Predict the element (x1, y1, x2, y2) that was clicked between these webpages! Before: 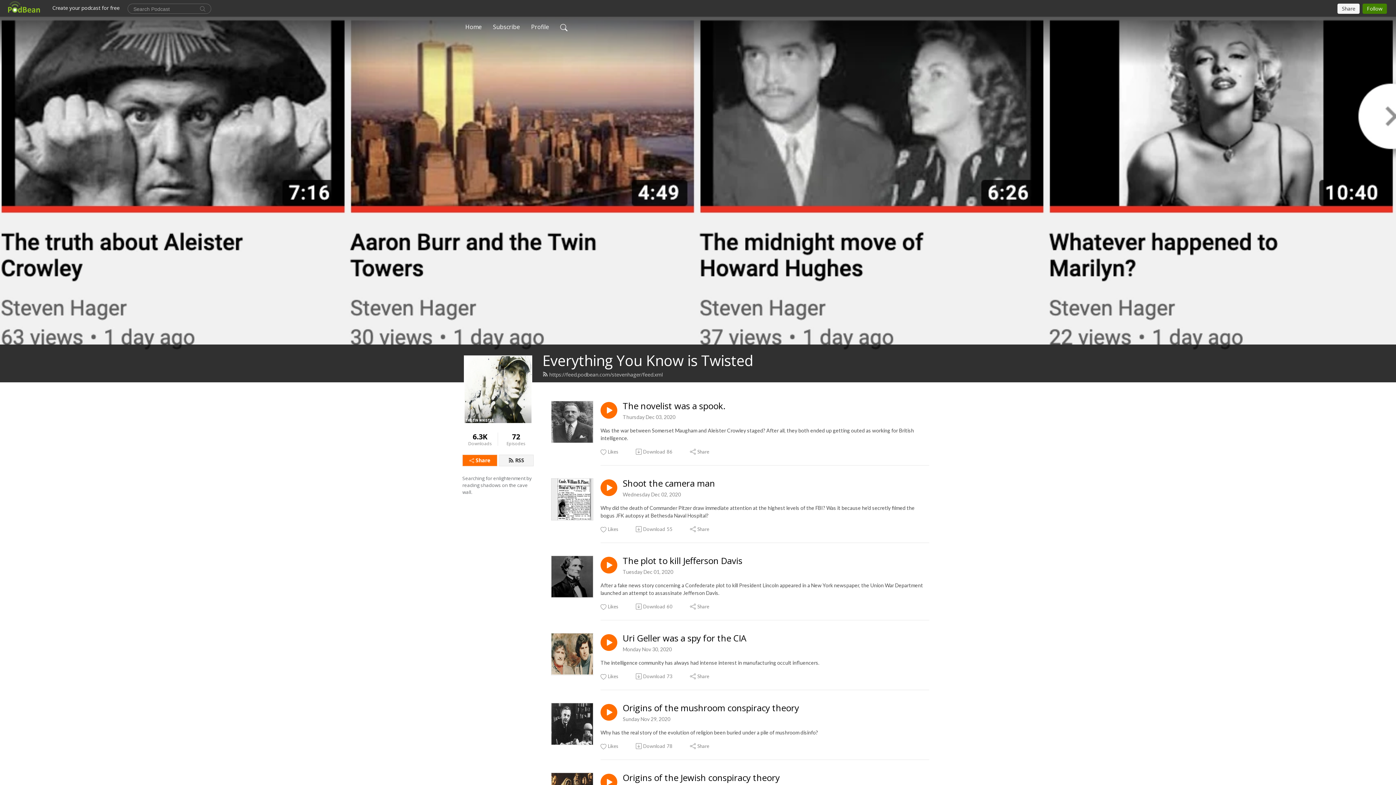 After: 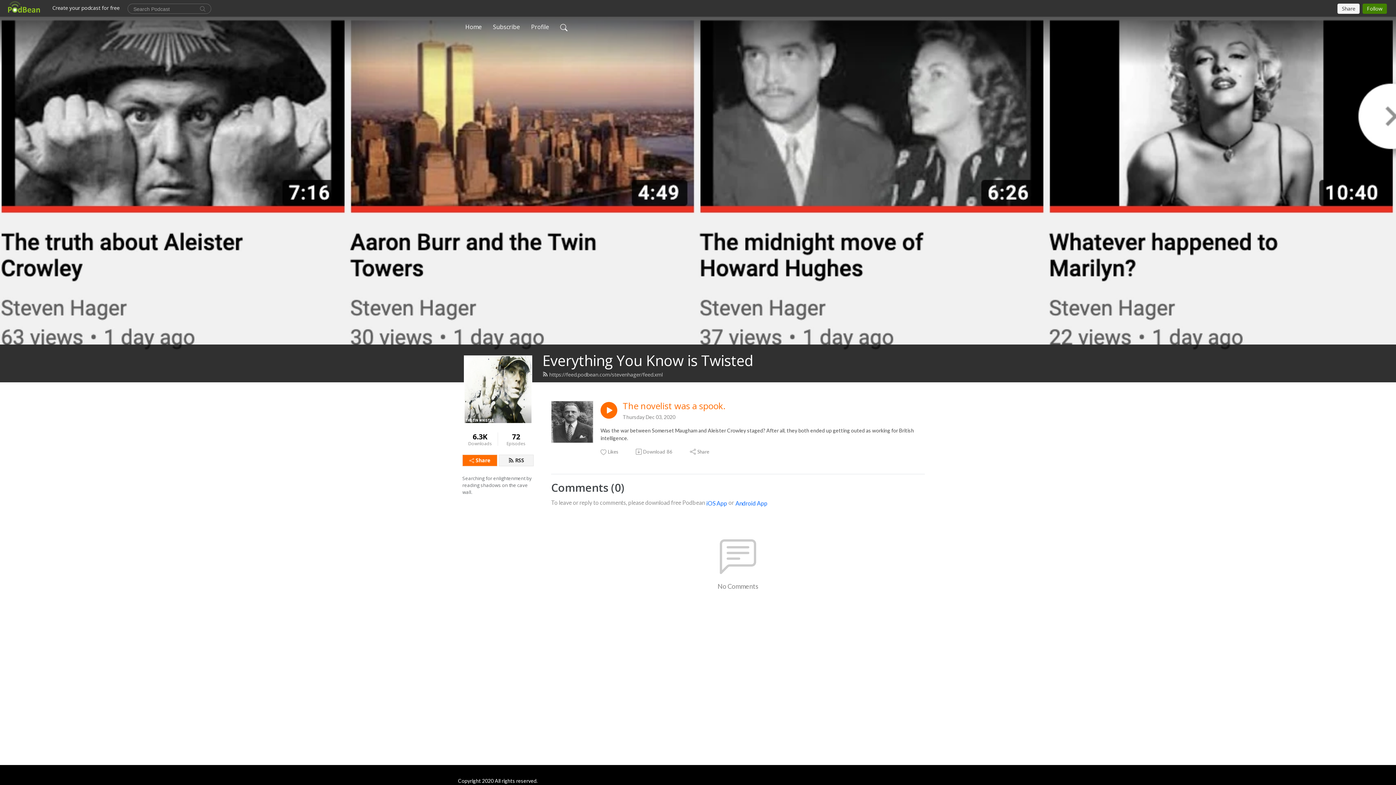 Action: label: The novelist was a spook. bbox: (622, 401, 725, 411)